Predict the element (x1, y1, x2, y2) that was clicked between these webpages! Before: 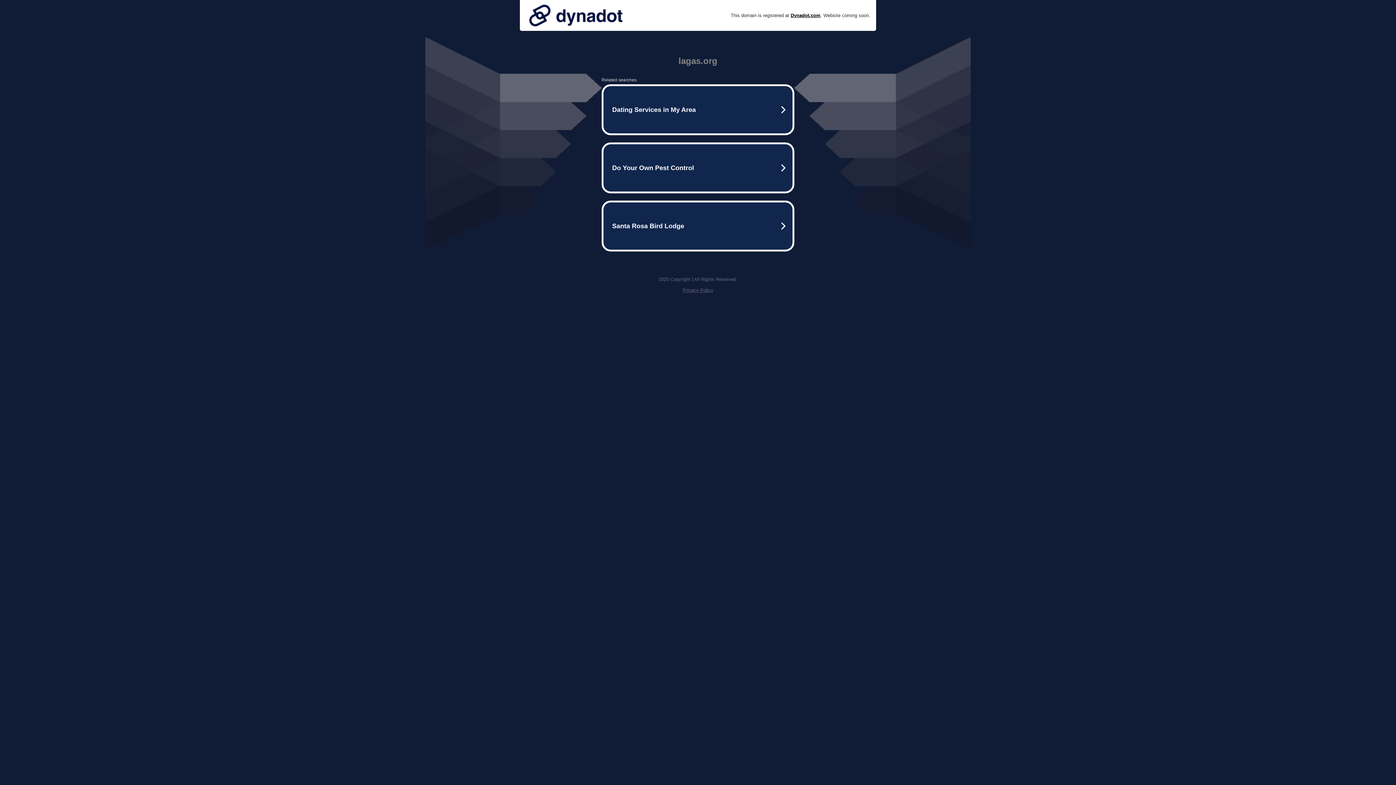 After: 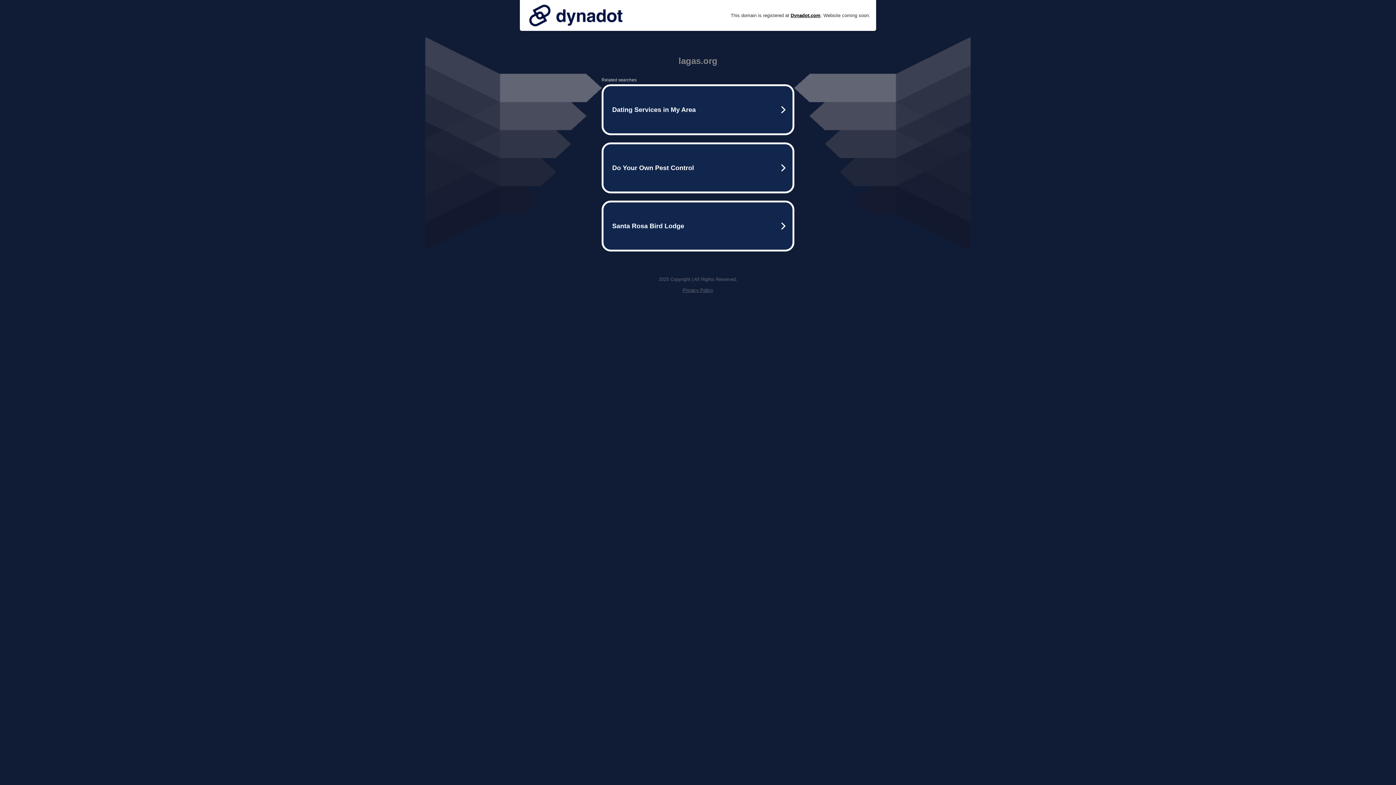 Action: bbox: (682, 287, 713, 293) label: Privacy Policy